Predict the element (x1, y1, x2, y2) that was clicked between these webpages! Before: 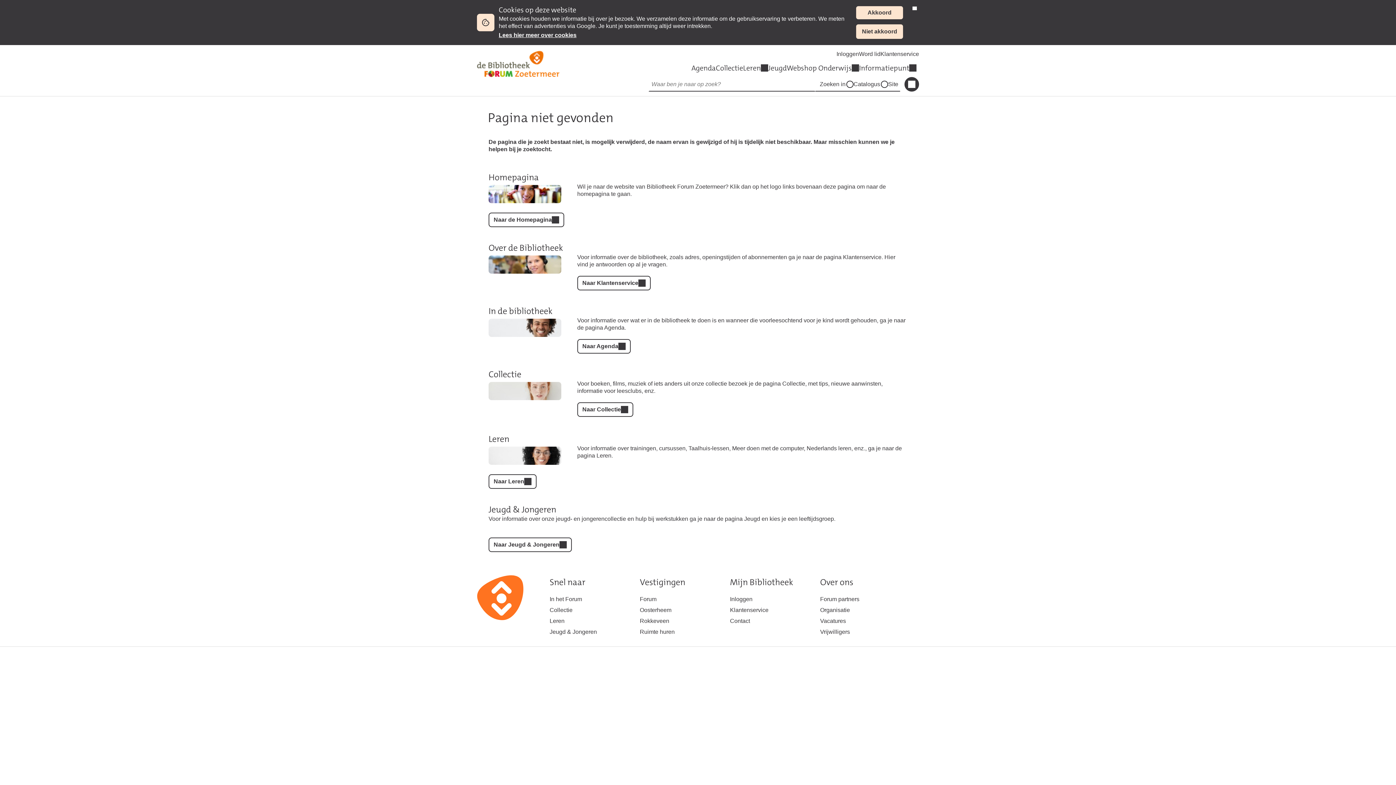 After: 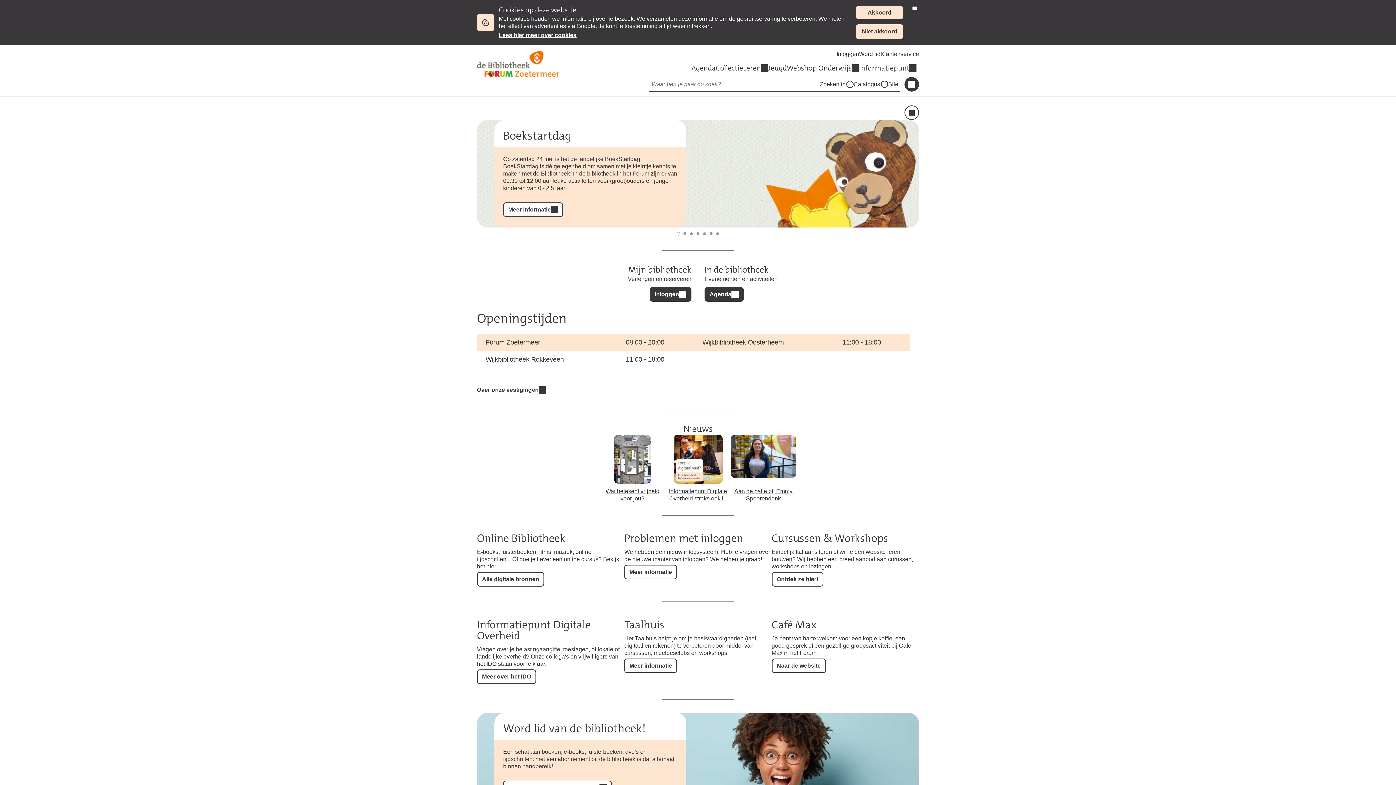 Action: label: Naar de Homepagina bbox: (488, 212, 564, 227)